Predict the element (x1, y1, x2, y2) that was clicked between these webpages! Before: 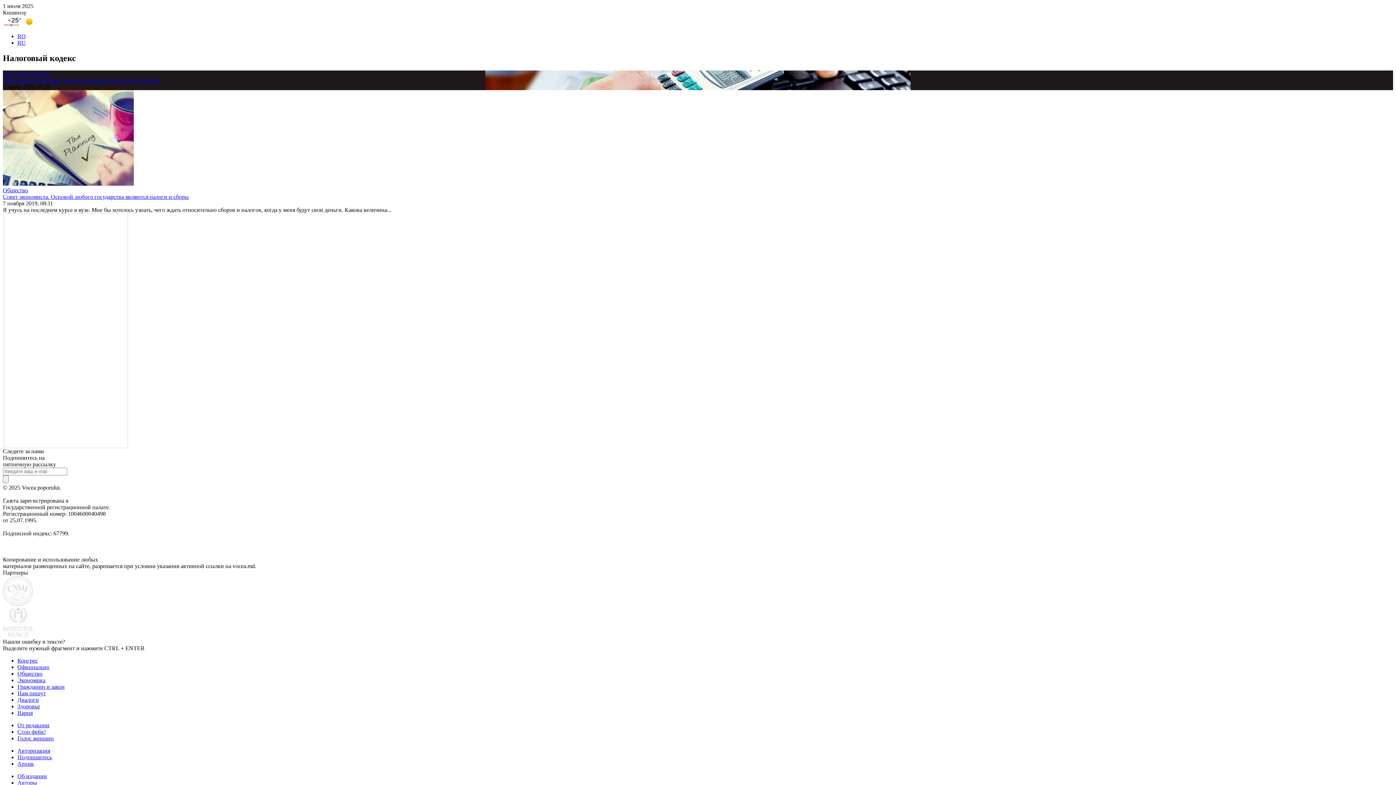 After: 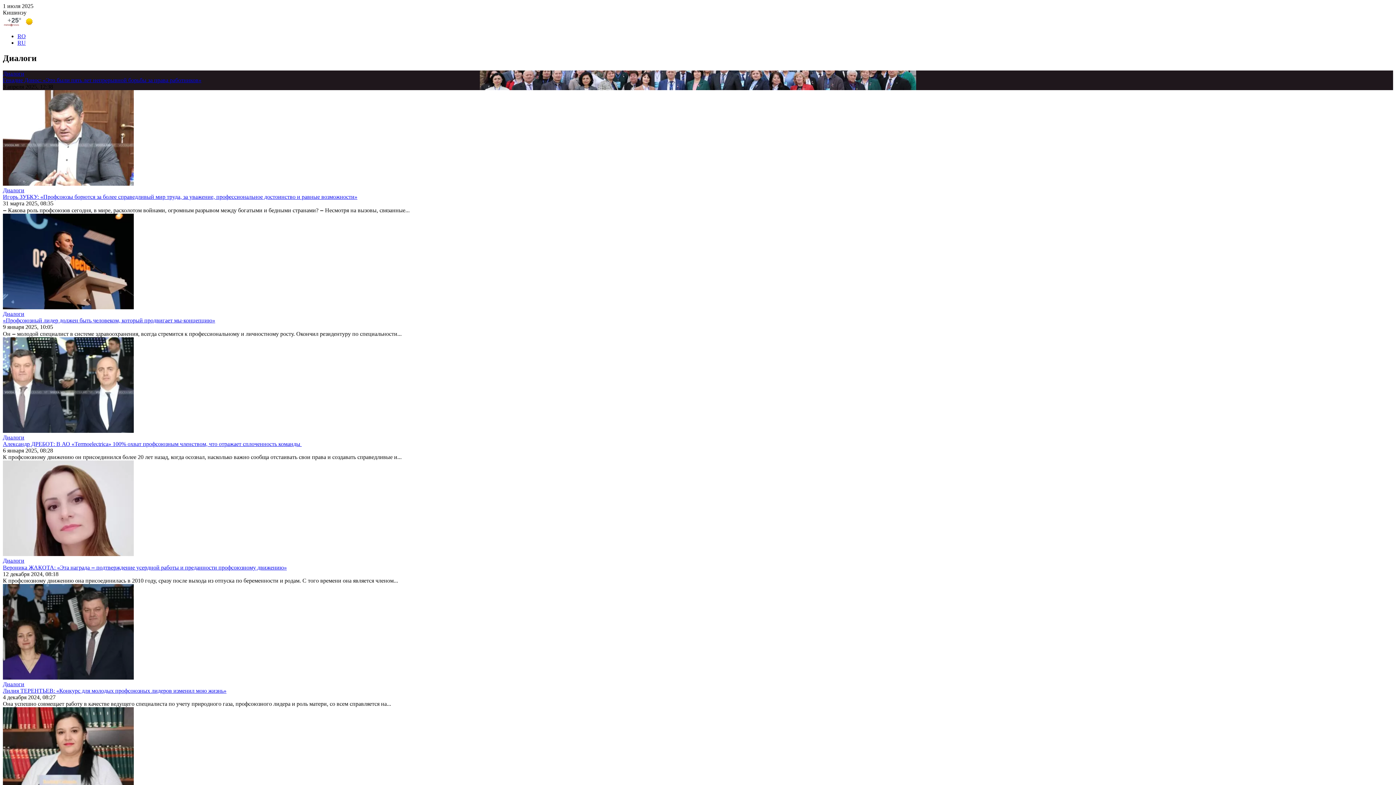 Action: bbox: (17, 697, 38, 703) label: Диалоги